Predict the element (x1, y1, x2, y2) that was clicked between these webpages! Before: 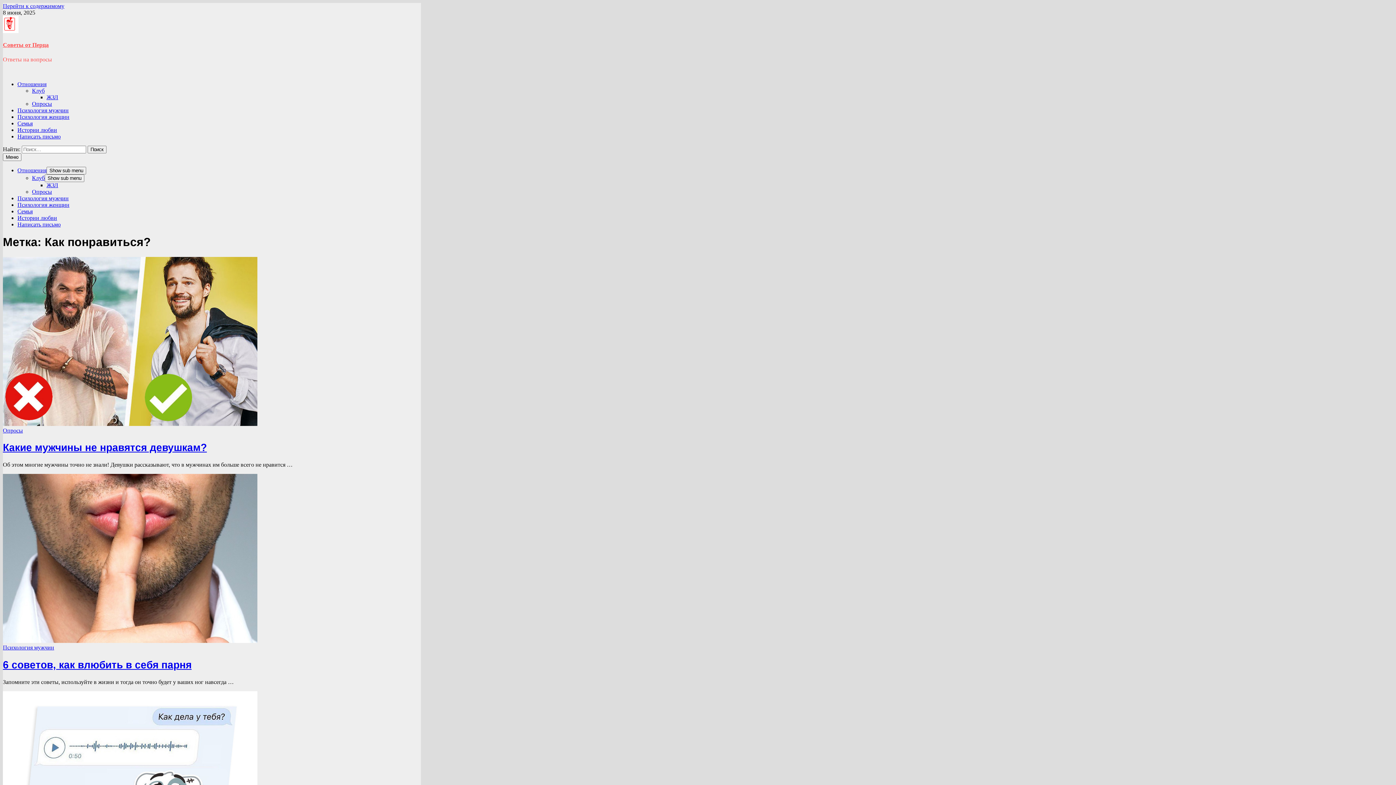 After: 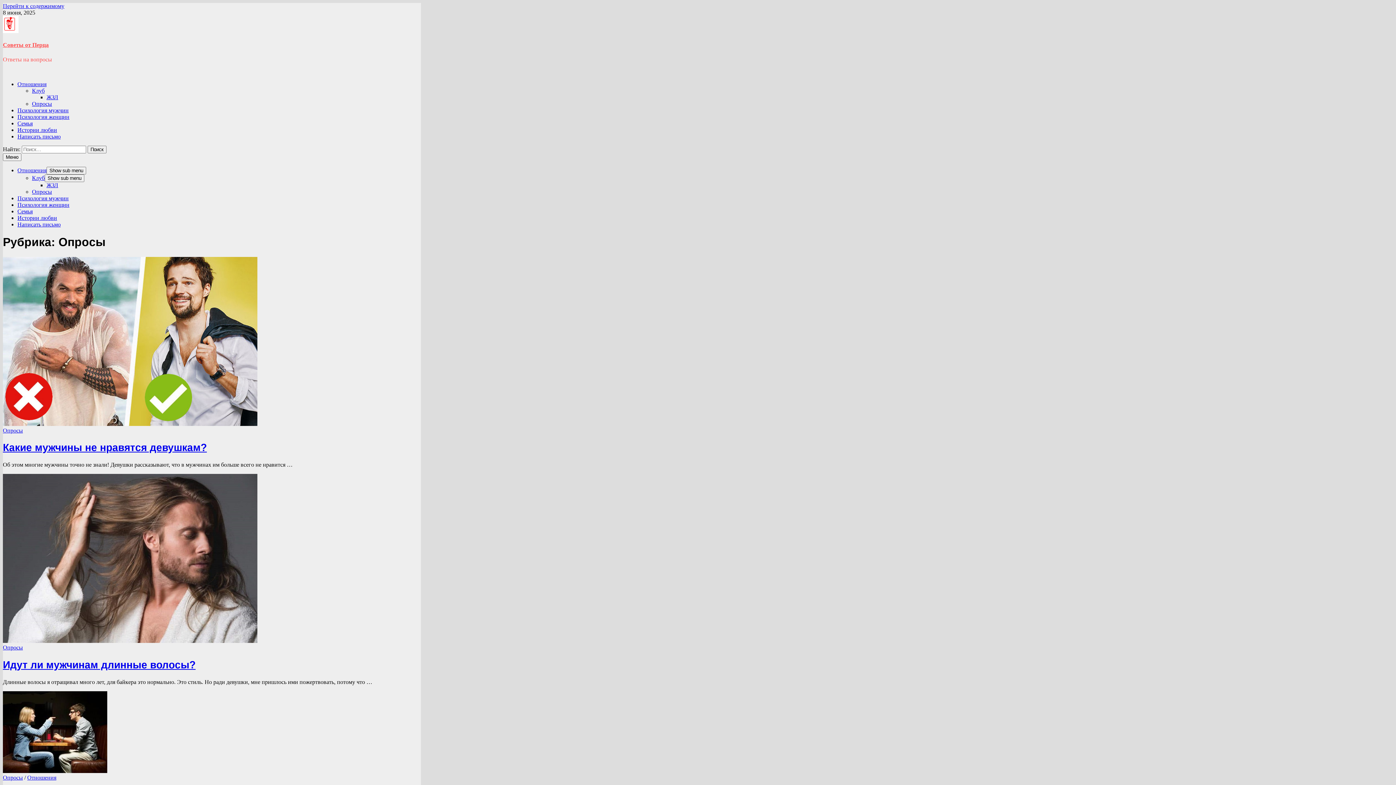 Action: bbox: (2, 427, 22, 433) label: Опросы